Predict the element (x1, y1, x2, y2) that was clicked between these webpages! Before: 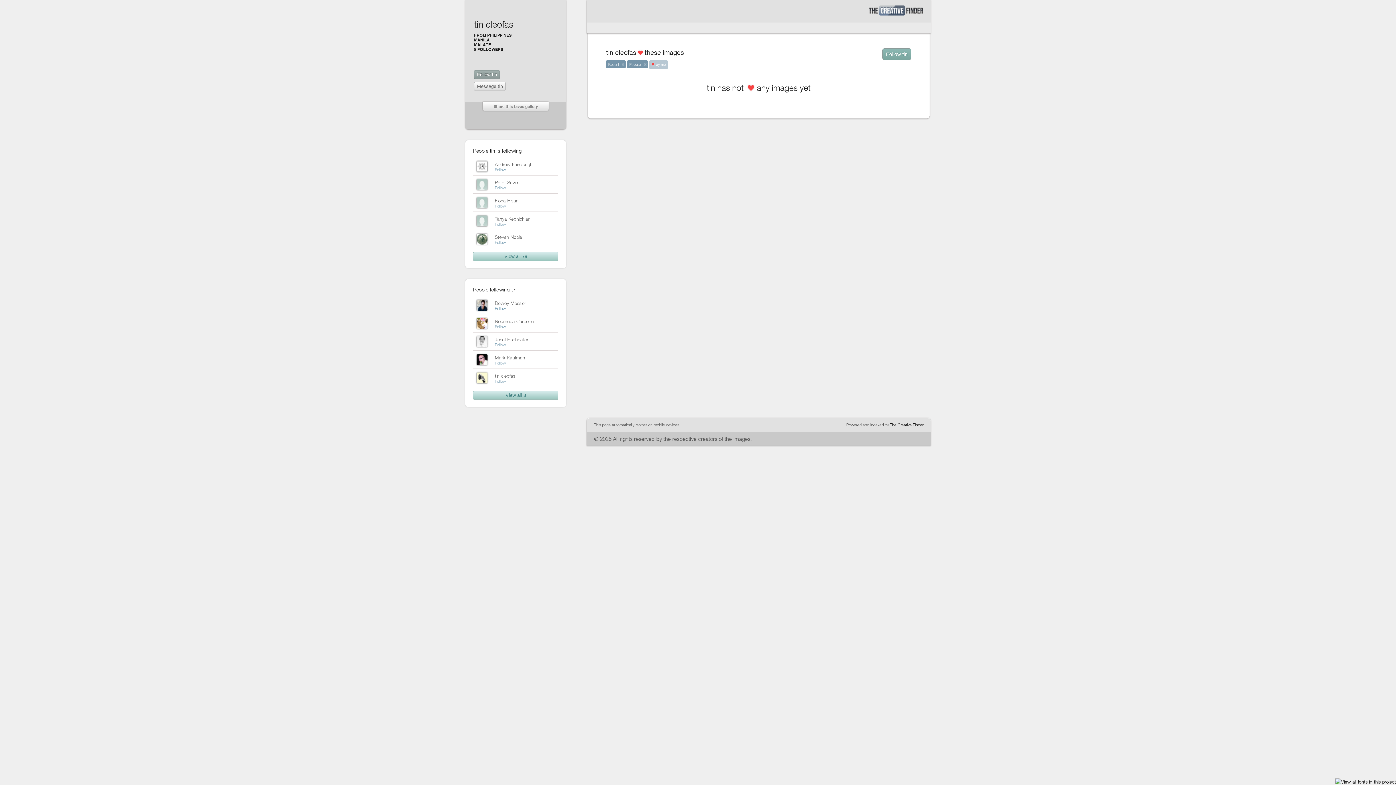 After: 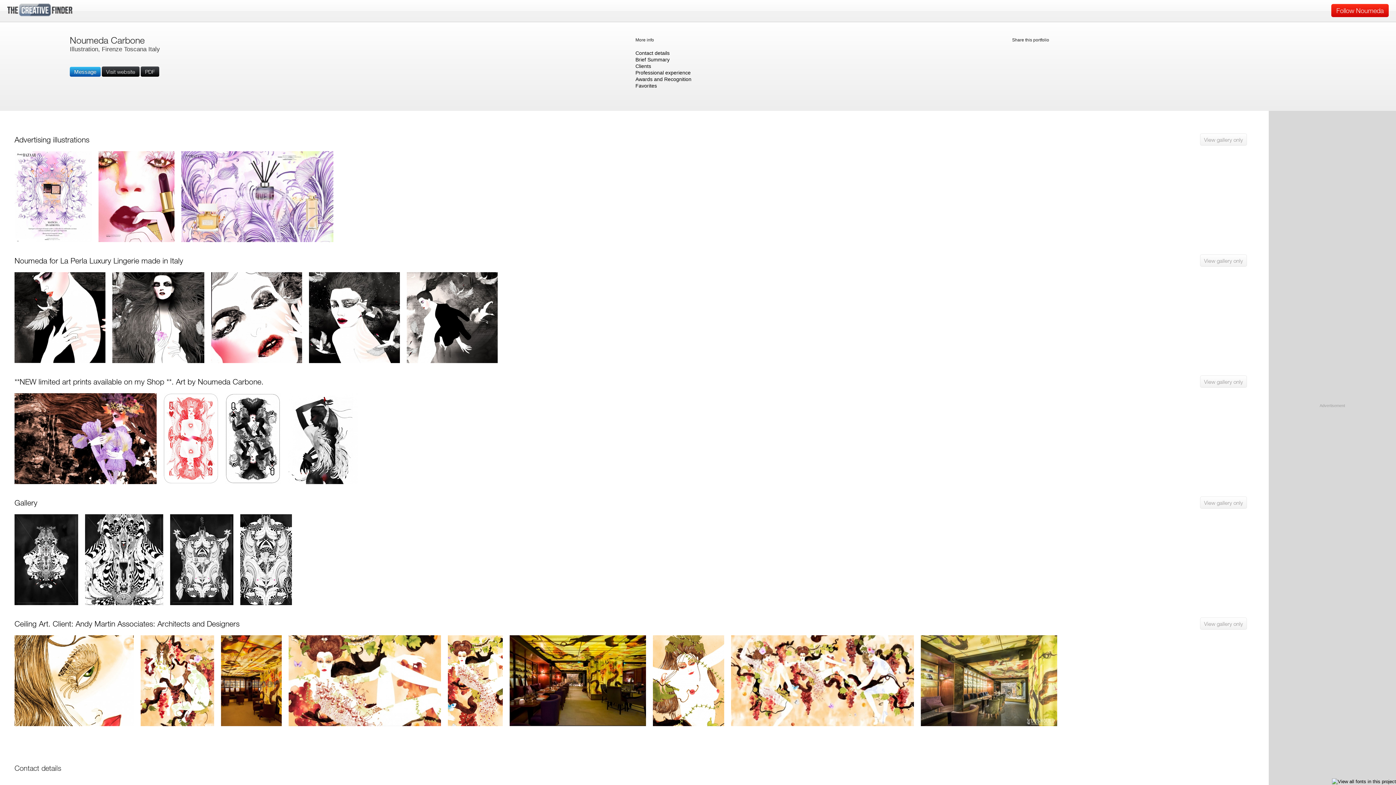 Action: bbox: (476, 324, 487, 330)